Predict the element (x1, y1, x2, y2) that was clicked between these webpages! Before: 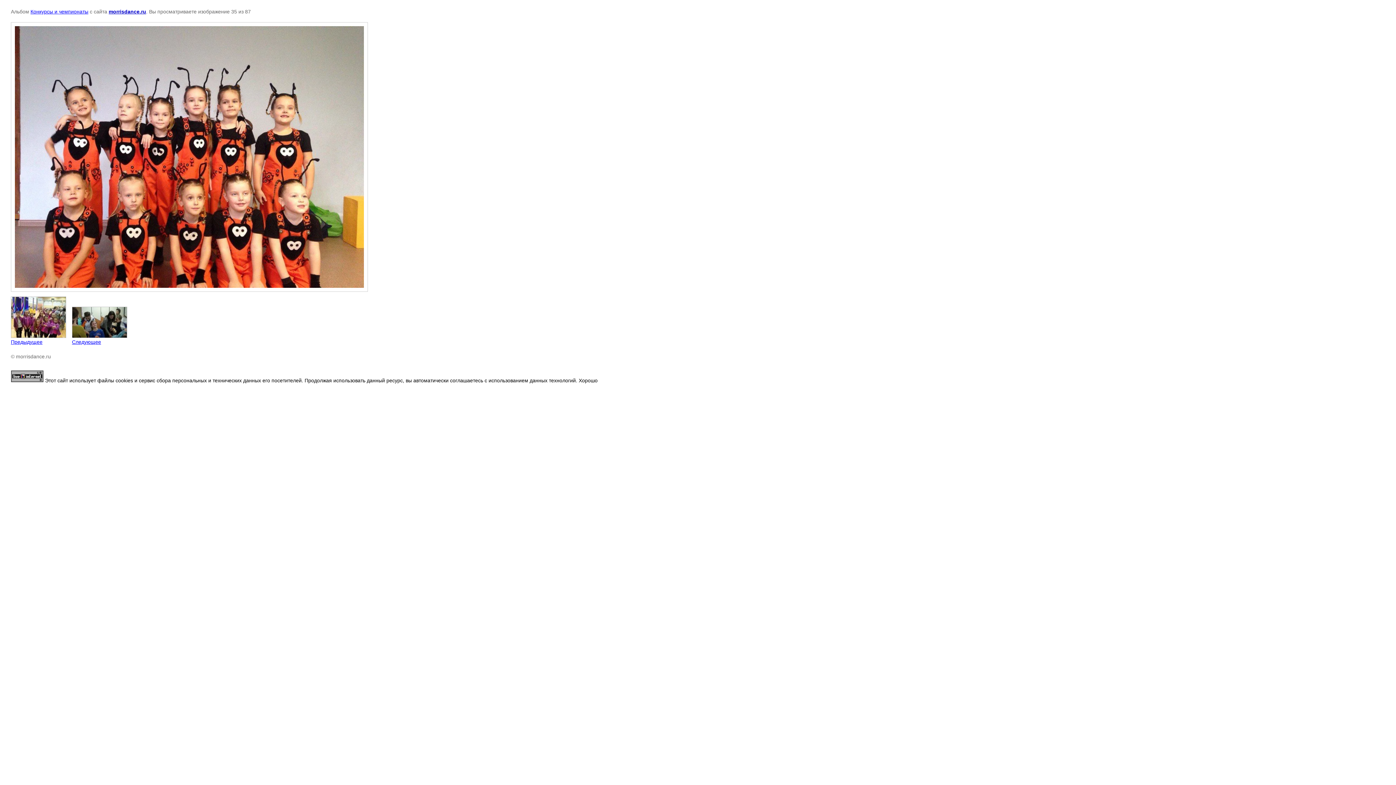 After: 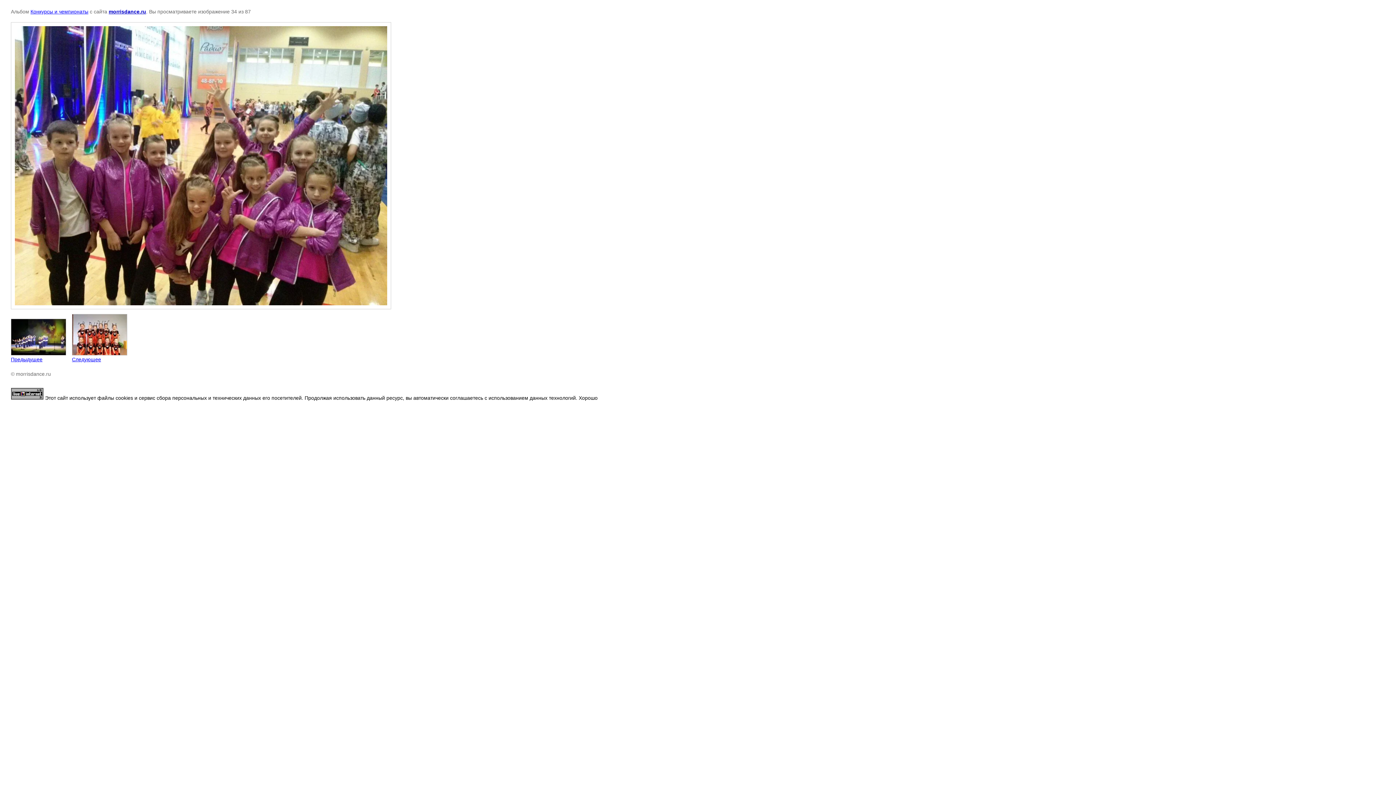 Action: bbox: (10, 296, 66, 345) label: 
Предыдущее